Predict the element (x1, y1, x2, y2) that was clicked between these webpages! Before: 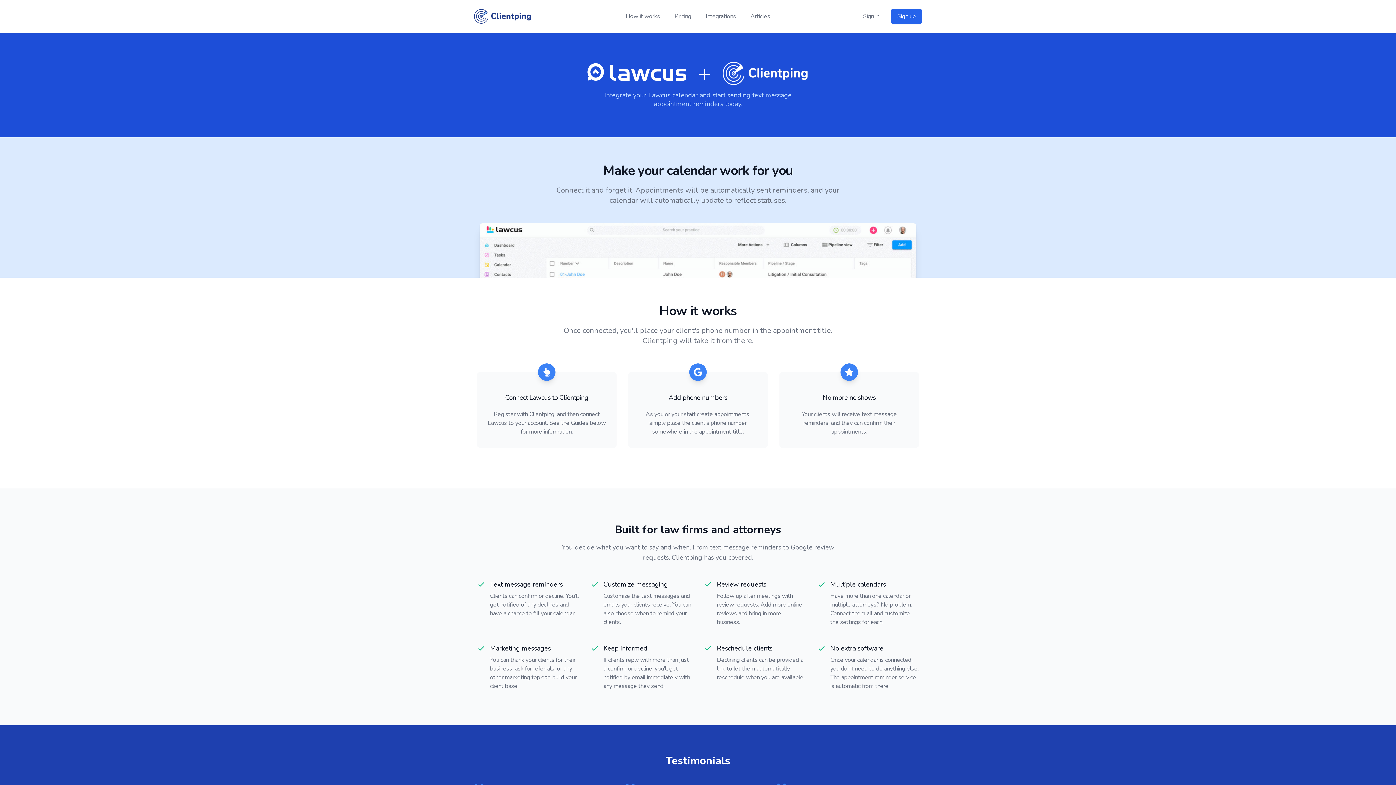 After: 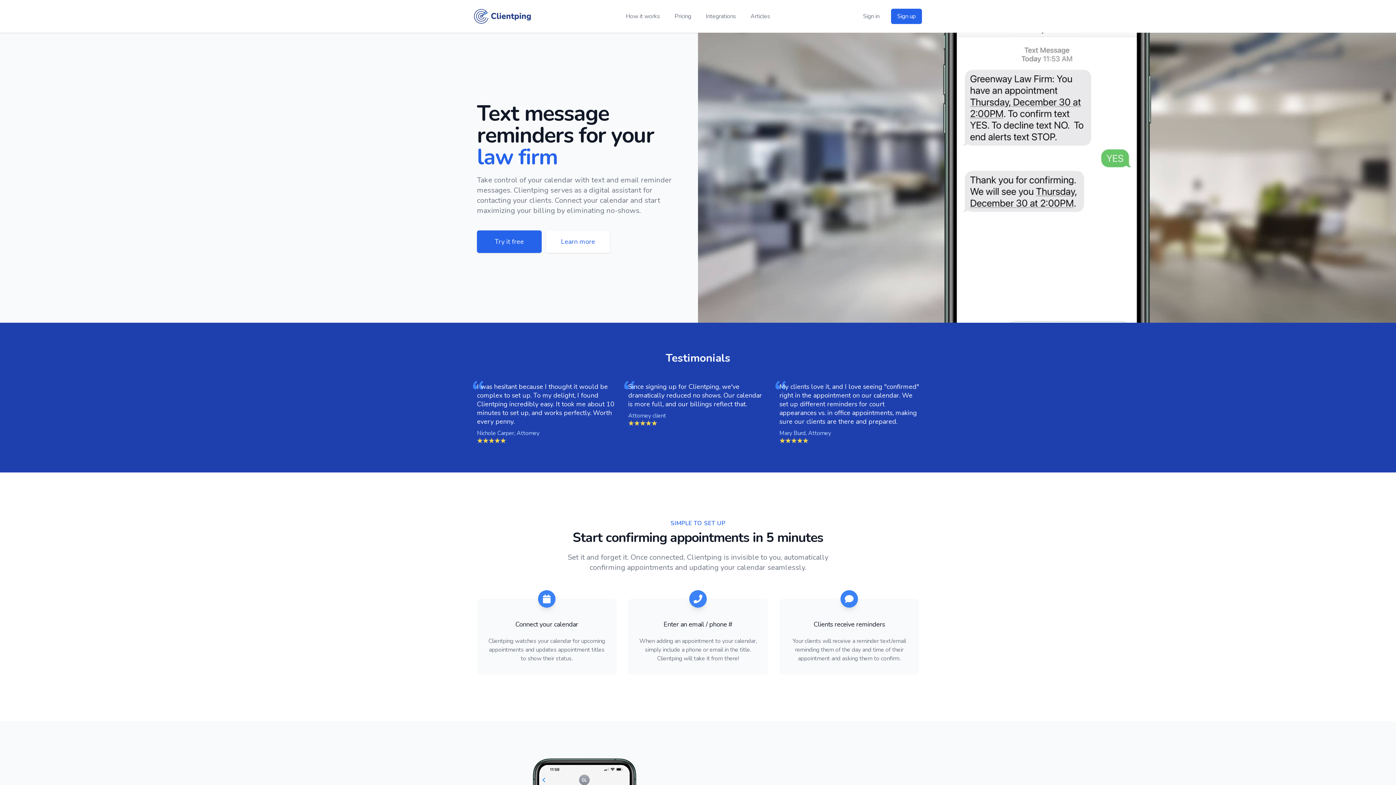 Action: bbox: (474, 9, 530, 23)